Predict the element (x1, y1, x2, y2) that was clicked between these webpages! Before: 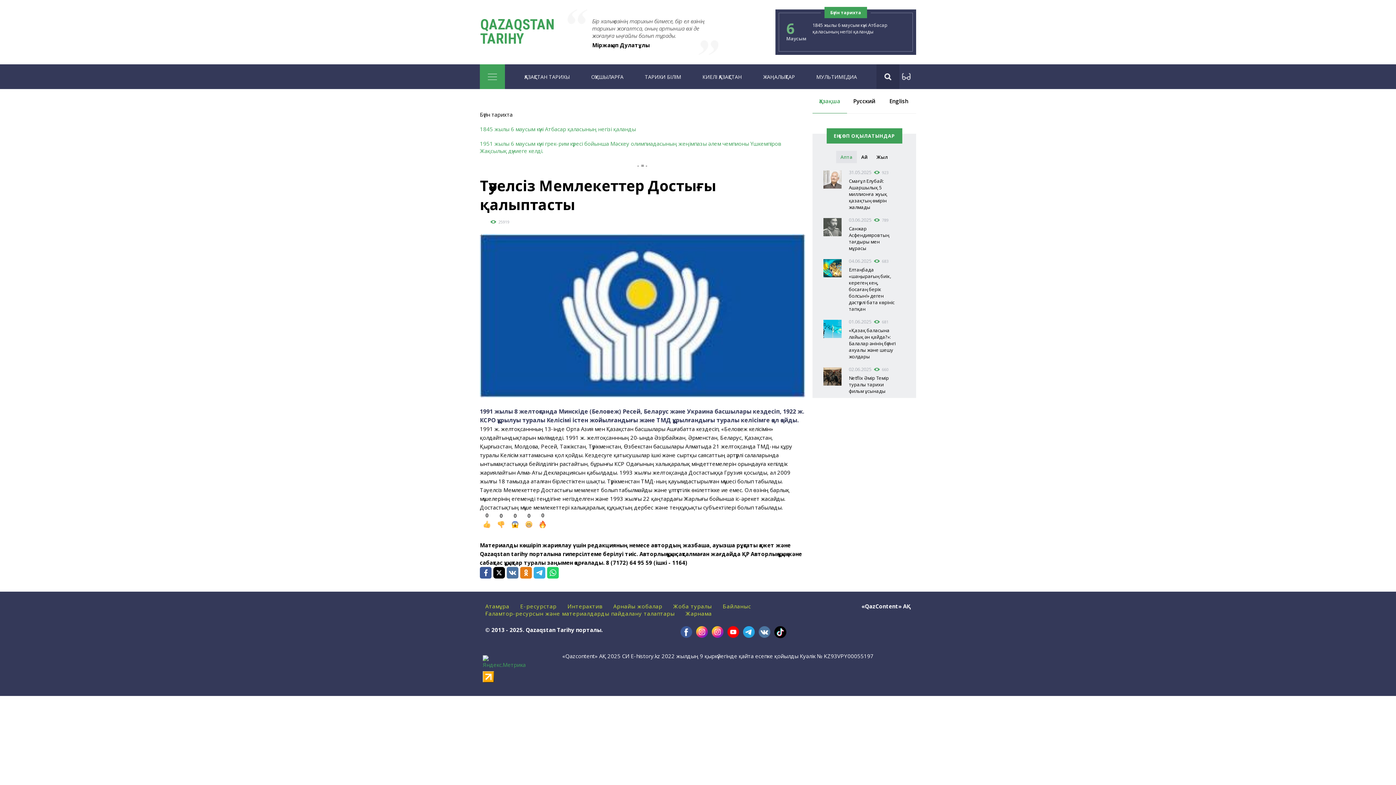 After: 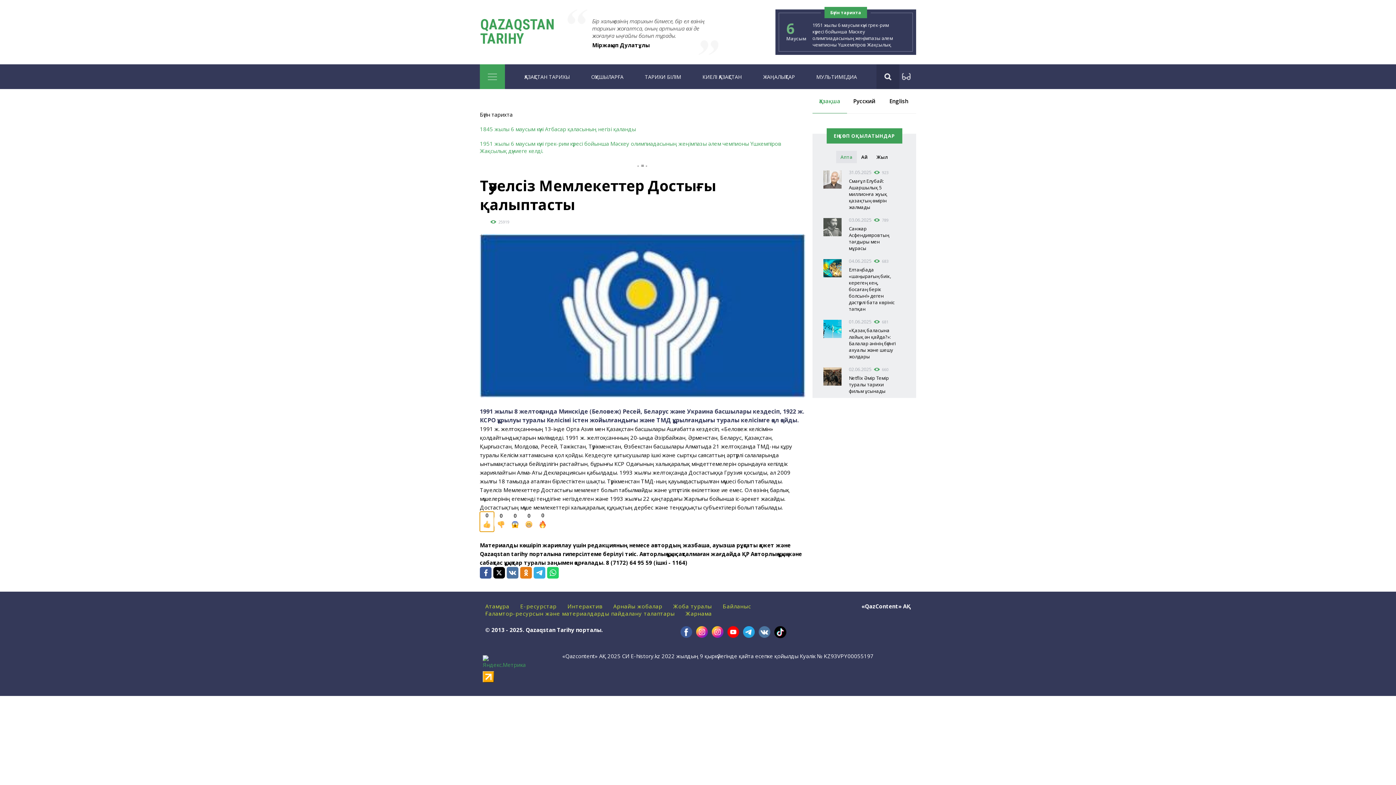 Action: bbox: (480, 512, 494, 532) label: 0